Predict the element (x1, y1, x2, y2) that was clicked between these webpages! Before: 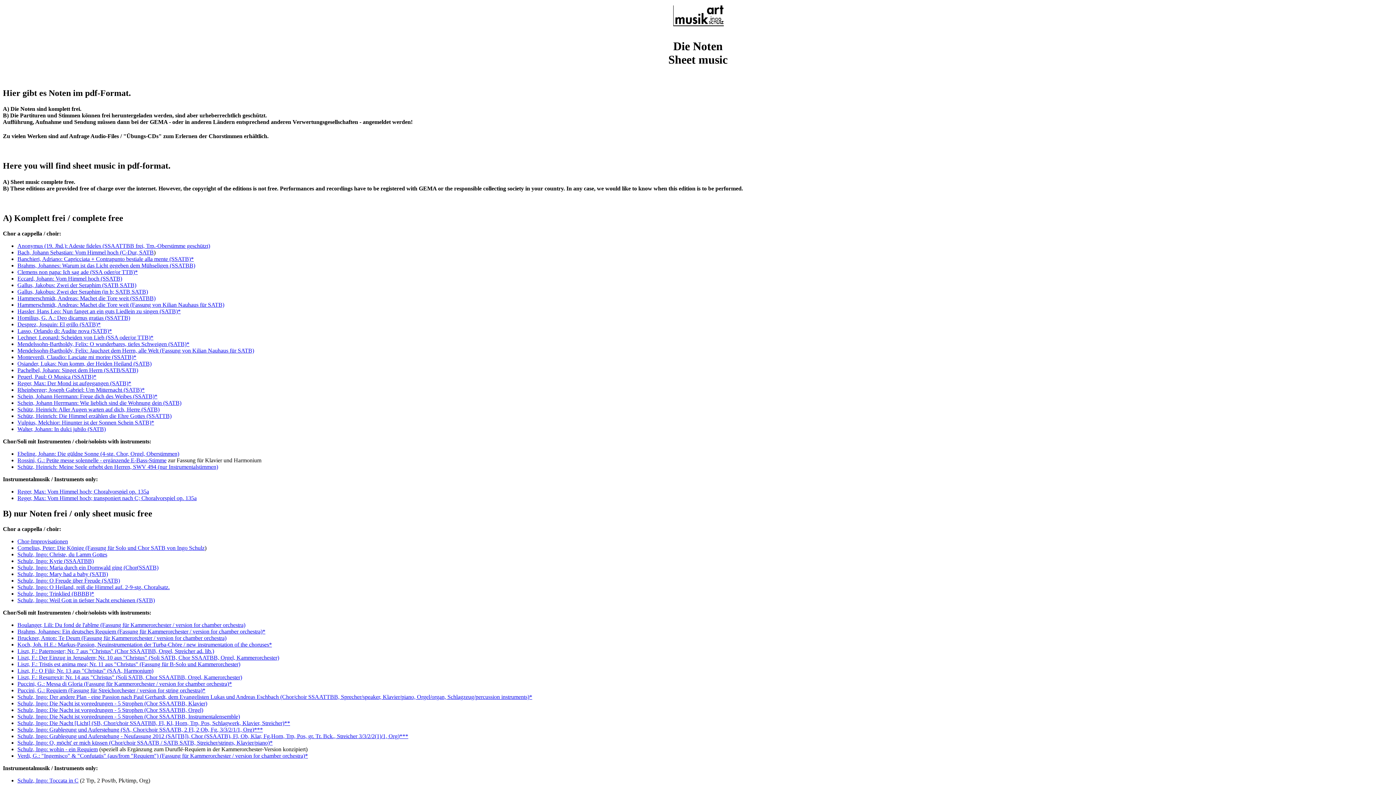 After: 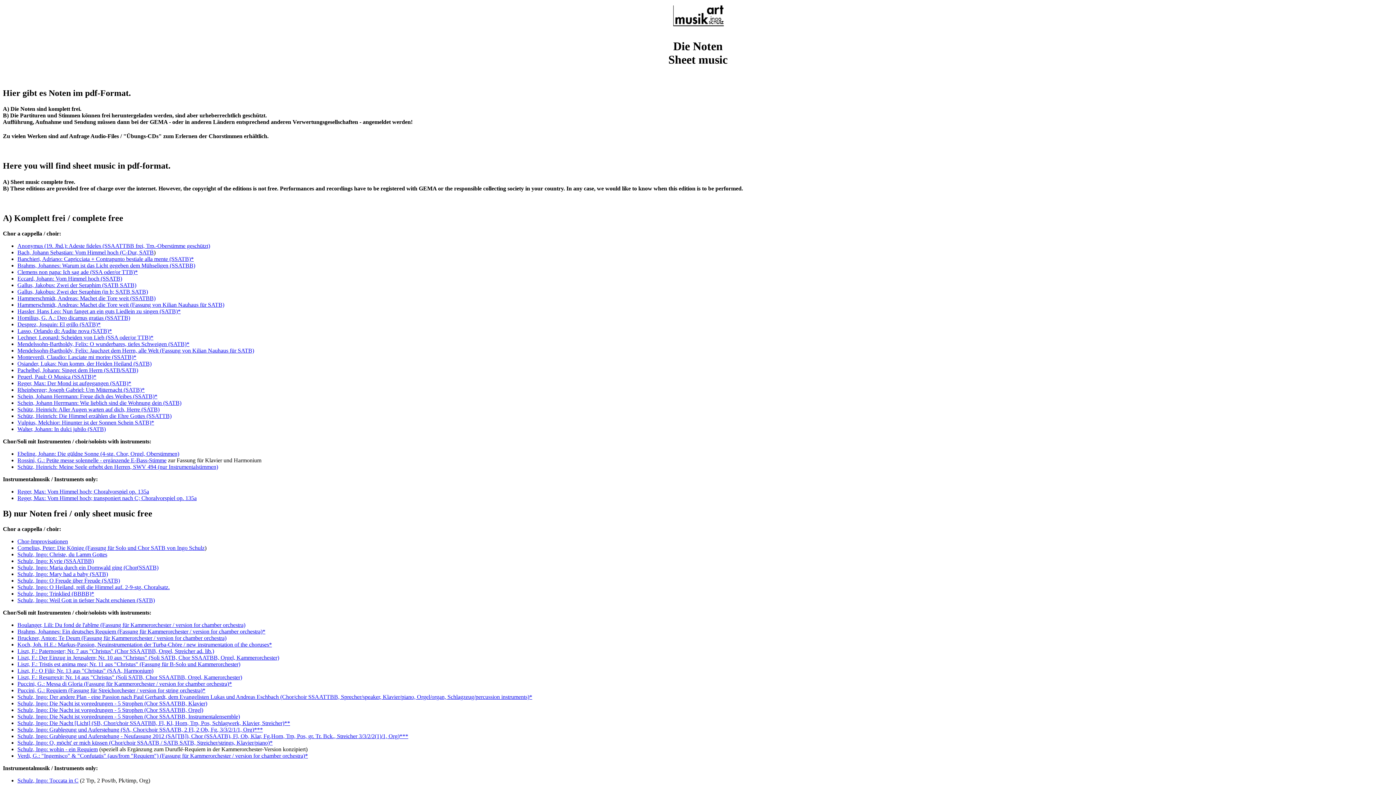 Action: bbox: (17, 288, 148, 294) label: Gallus, Jakobus: Zwei der Seraphim (in h; SATB SATB)